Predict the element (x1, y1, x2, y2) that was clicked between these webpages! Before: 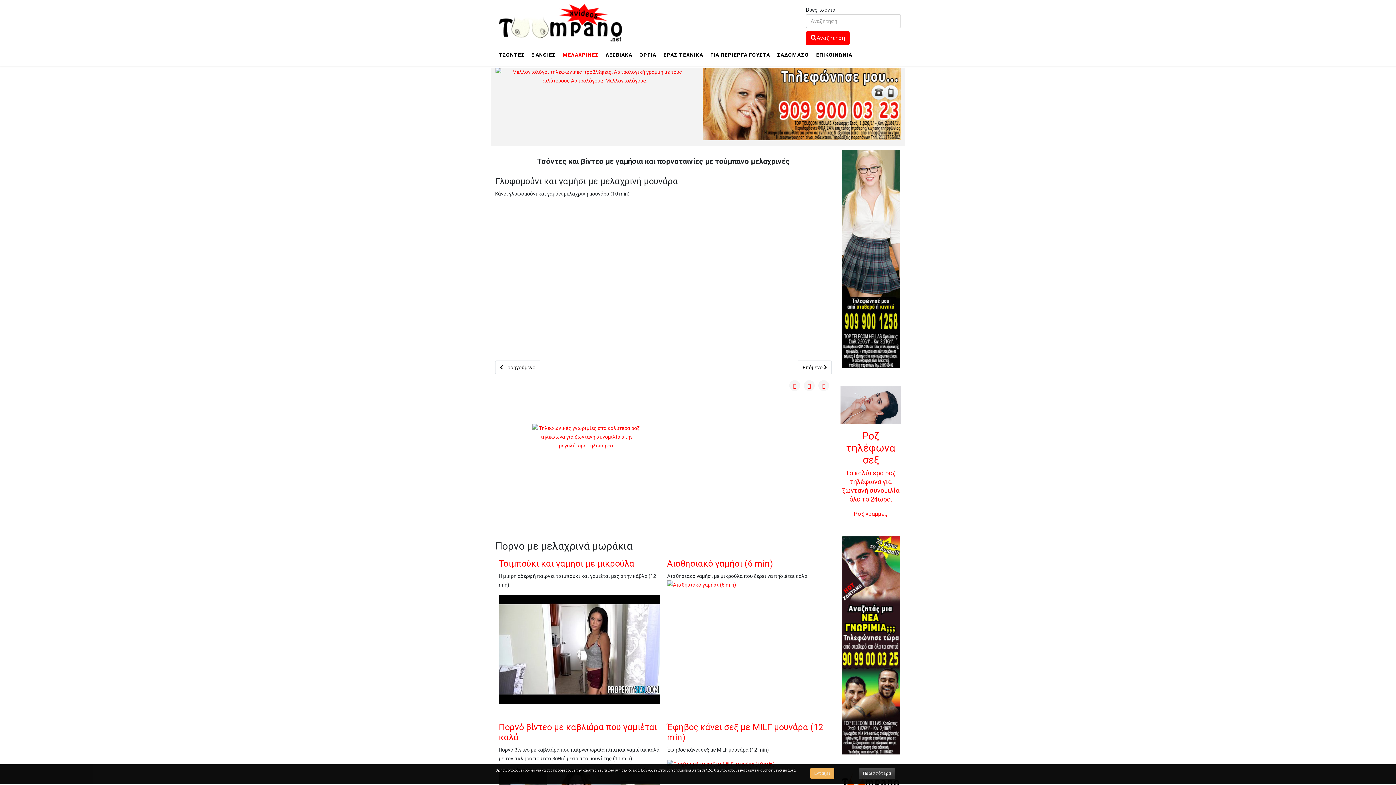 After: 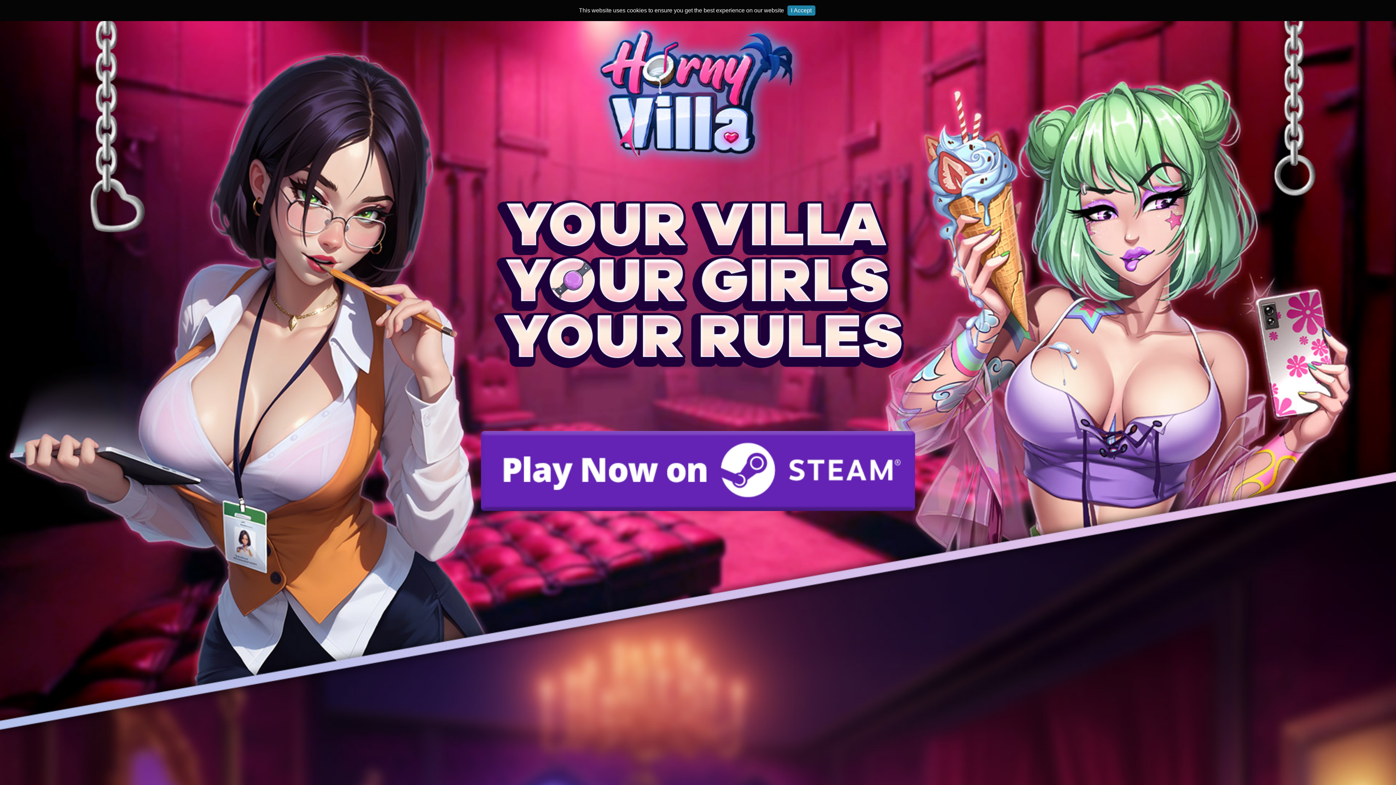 Action: bbox: (528, 47, 559, 62) label: ΞΑΝΘΙΕΣ